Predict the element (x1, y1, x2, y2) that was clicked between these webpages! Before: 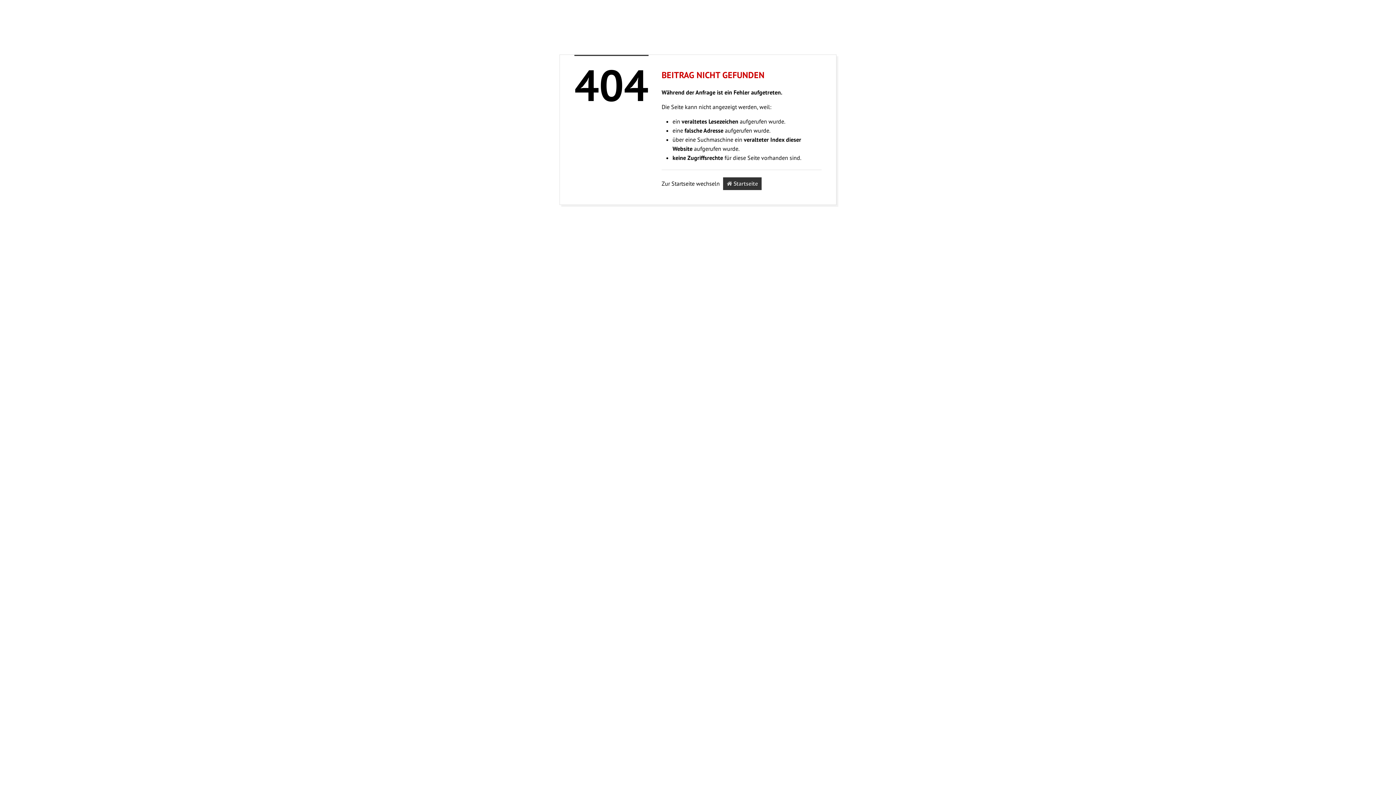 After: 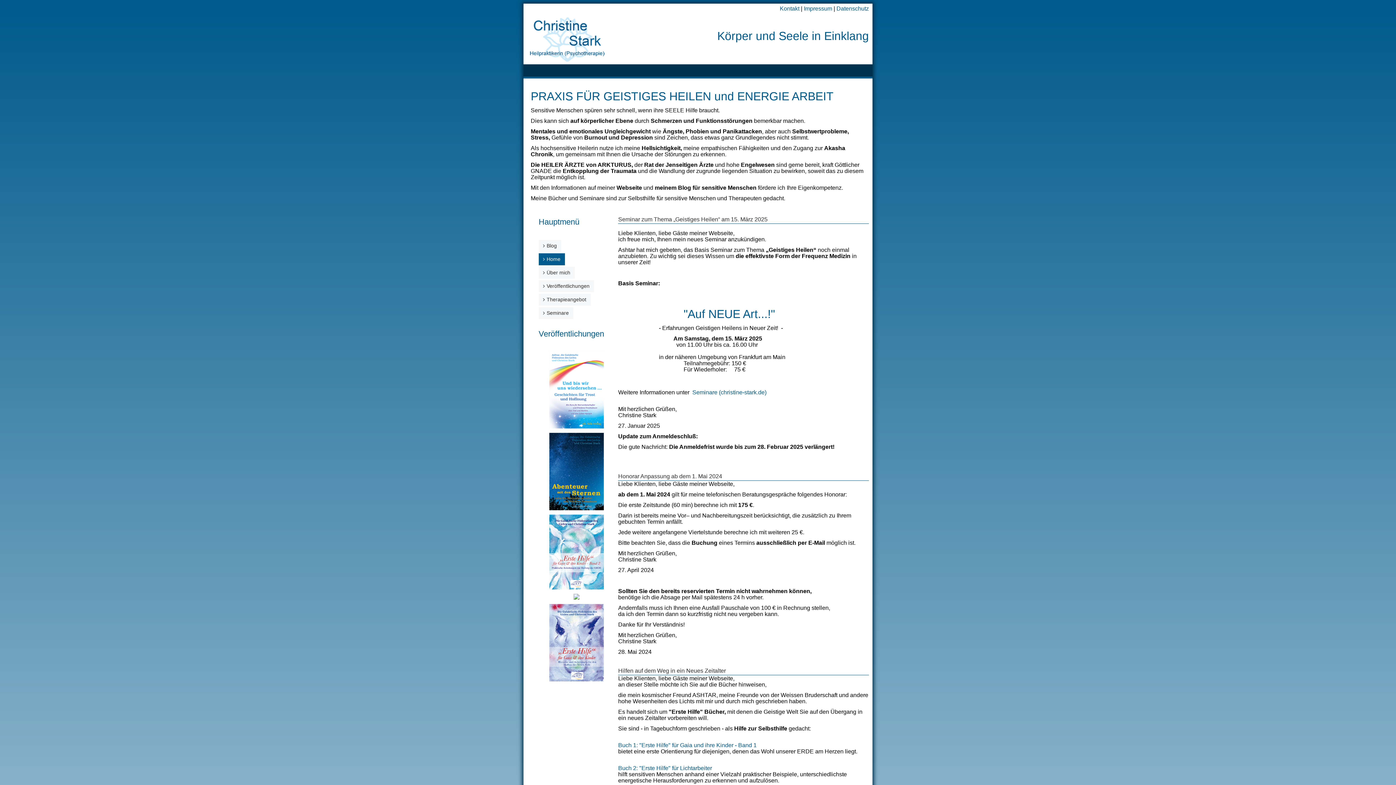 Action: bbox: (723, 177, 761, 190) label:  Startseite